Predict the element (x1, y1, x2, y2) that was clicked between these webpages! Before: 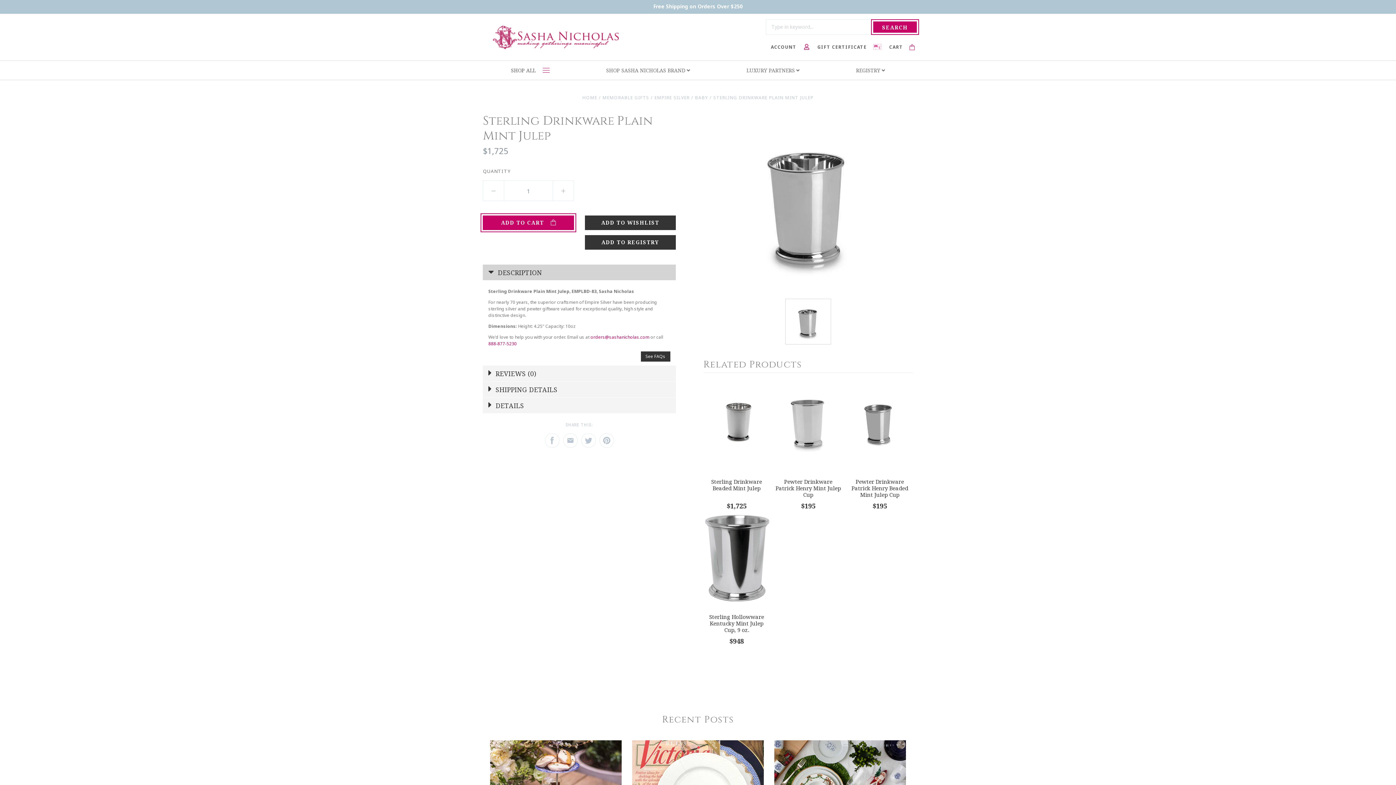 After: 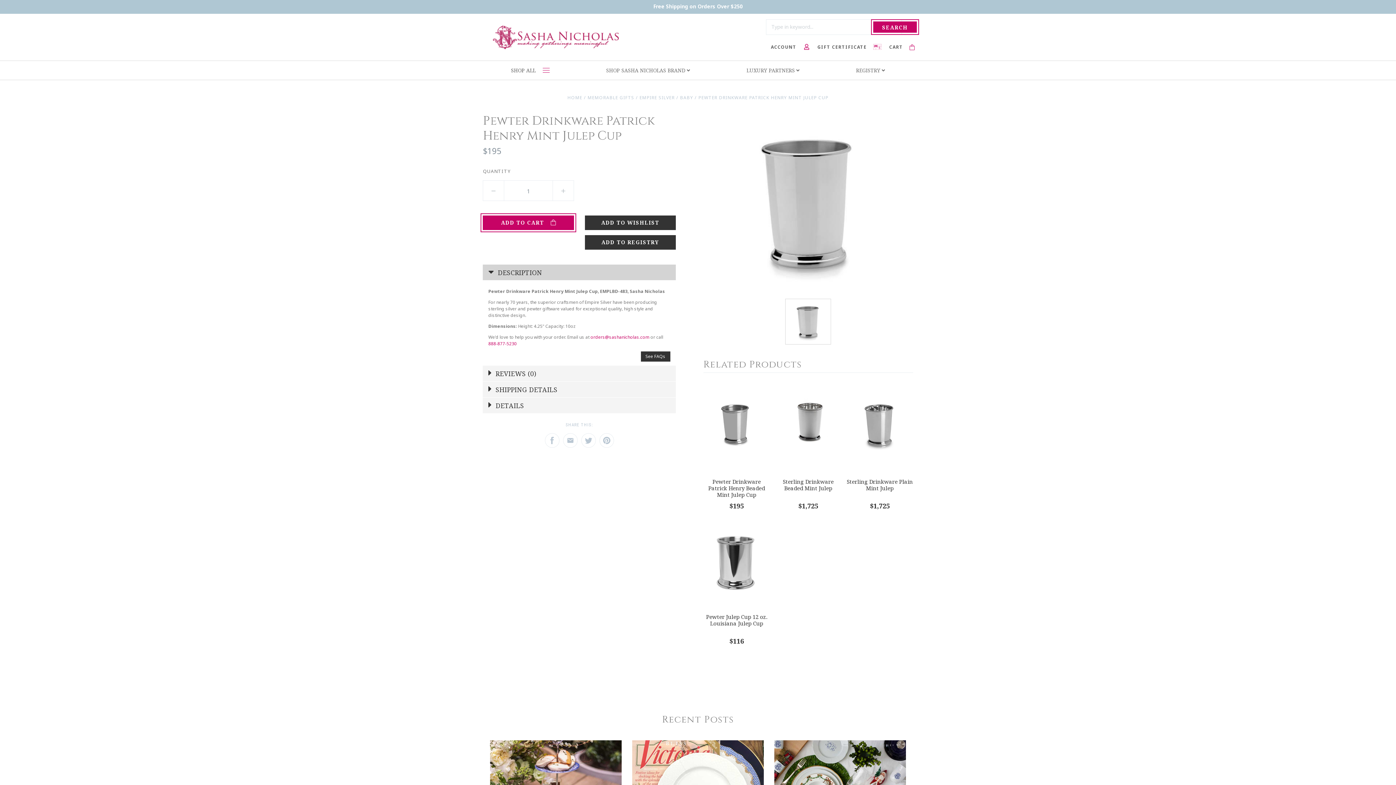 Action: bbox: (775, 478, 841, 498) label: Pewter Drinkware Patrick Henry Mint Julep Cup